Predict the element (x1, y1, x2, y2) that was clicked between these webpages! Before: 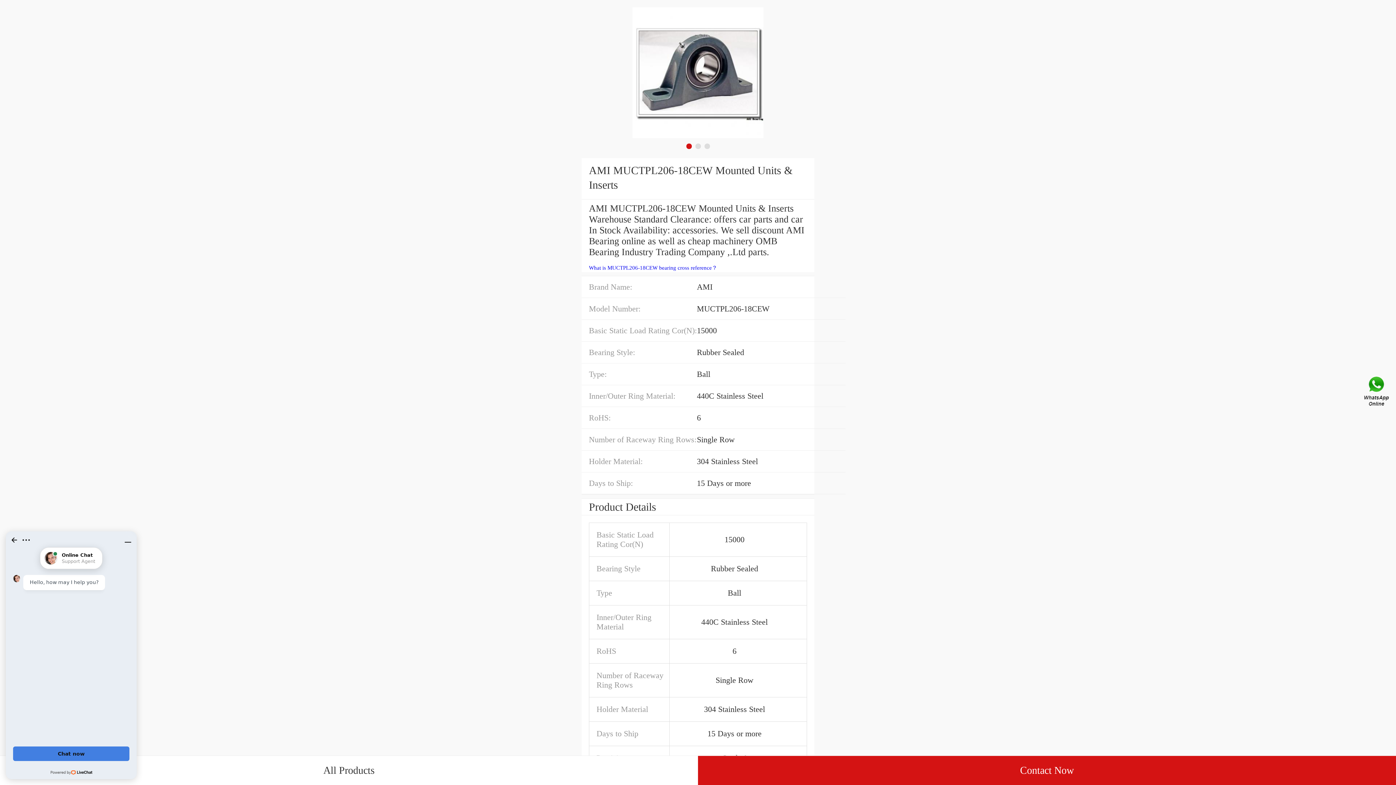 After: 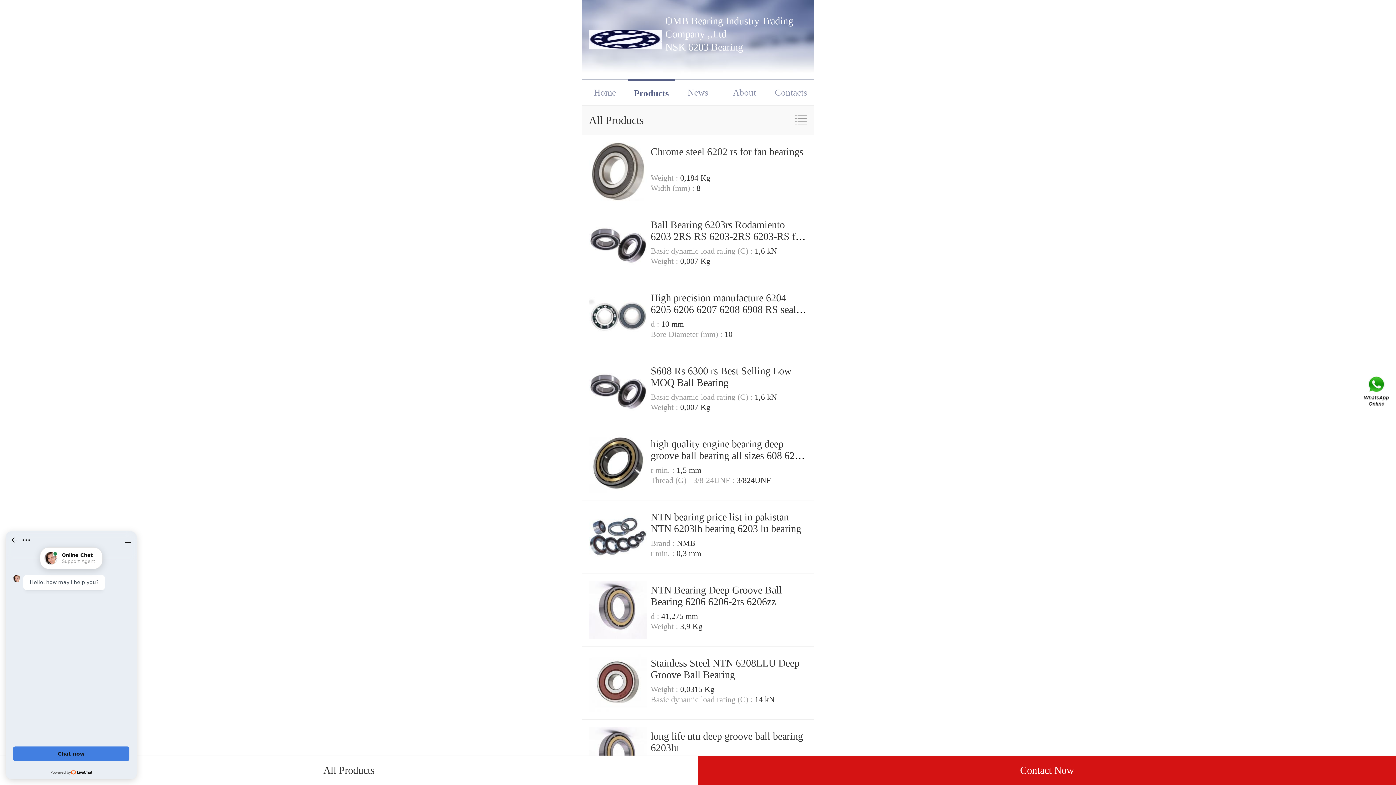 Action: bbox: (0, 756, 698, 785) label: All Products